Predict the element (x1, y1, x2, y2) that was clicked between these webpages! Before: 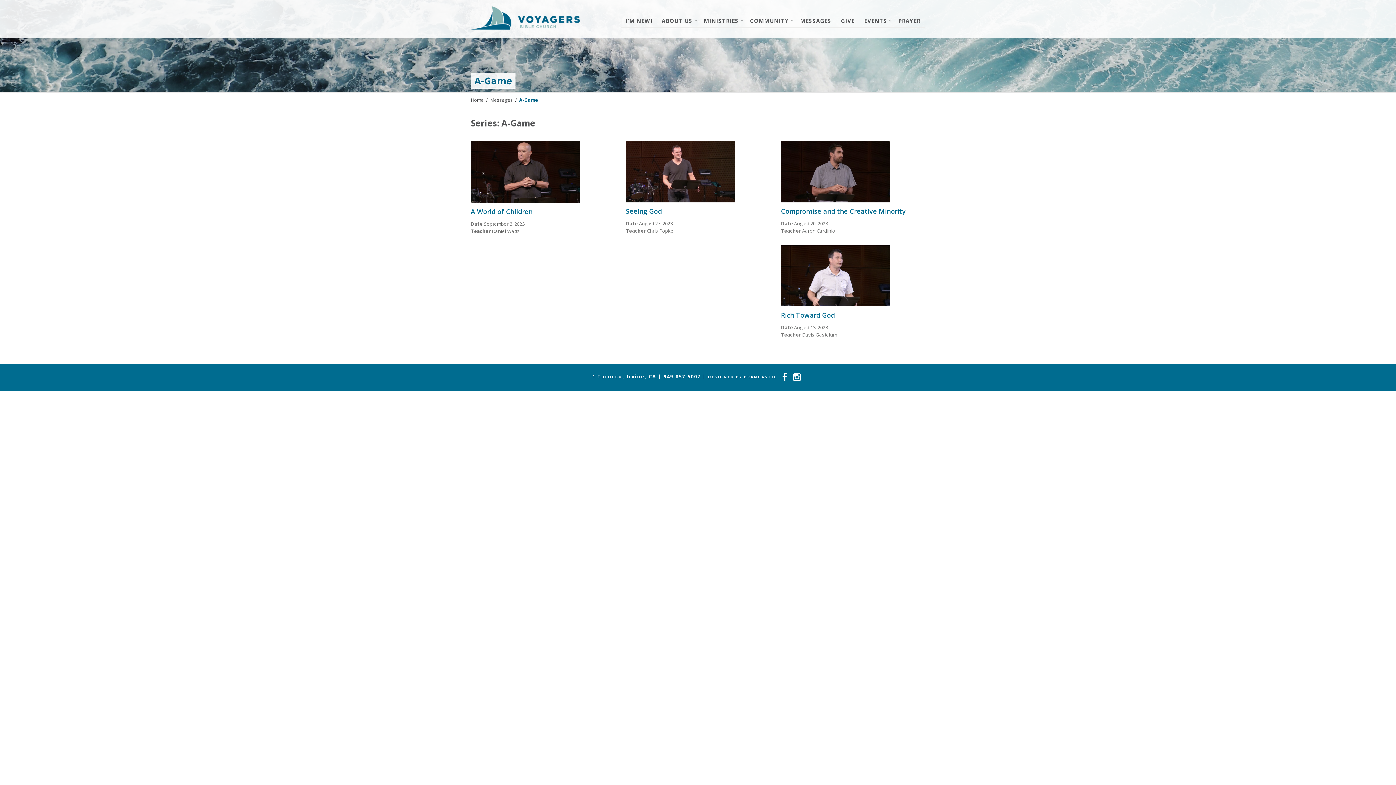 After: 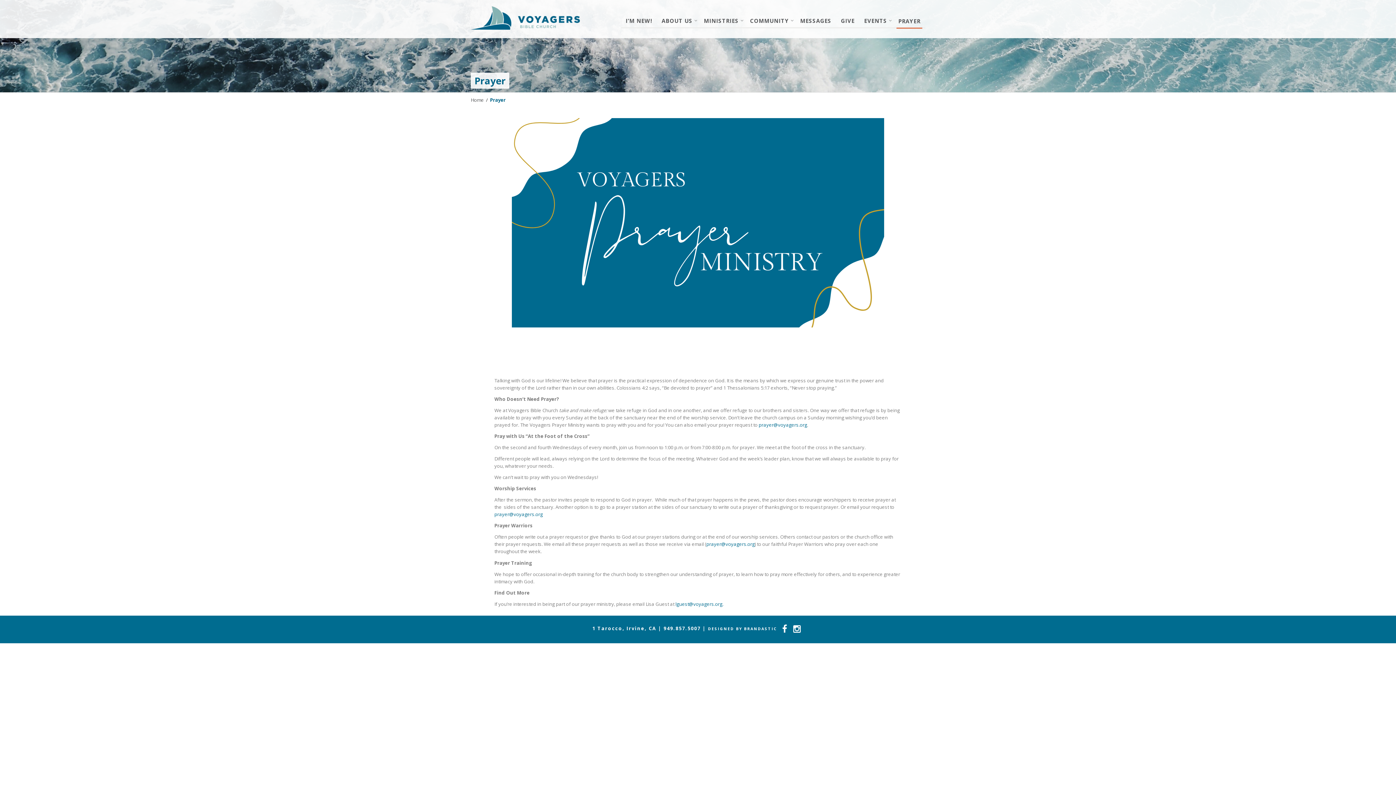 Action: bbox: (896, 14, 922, 28) label: PRAYER